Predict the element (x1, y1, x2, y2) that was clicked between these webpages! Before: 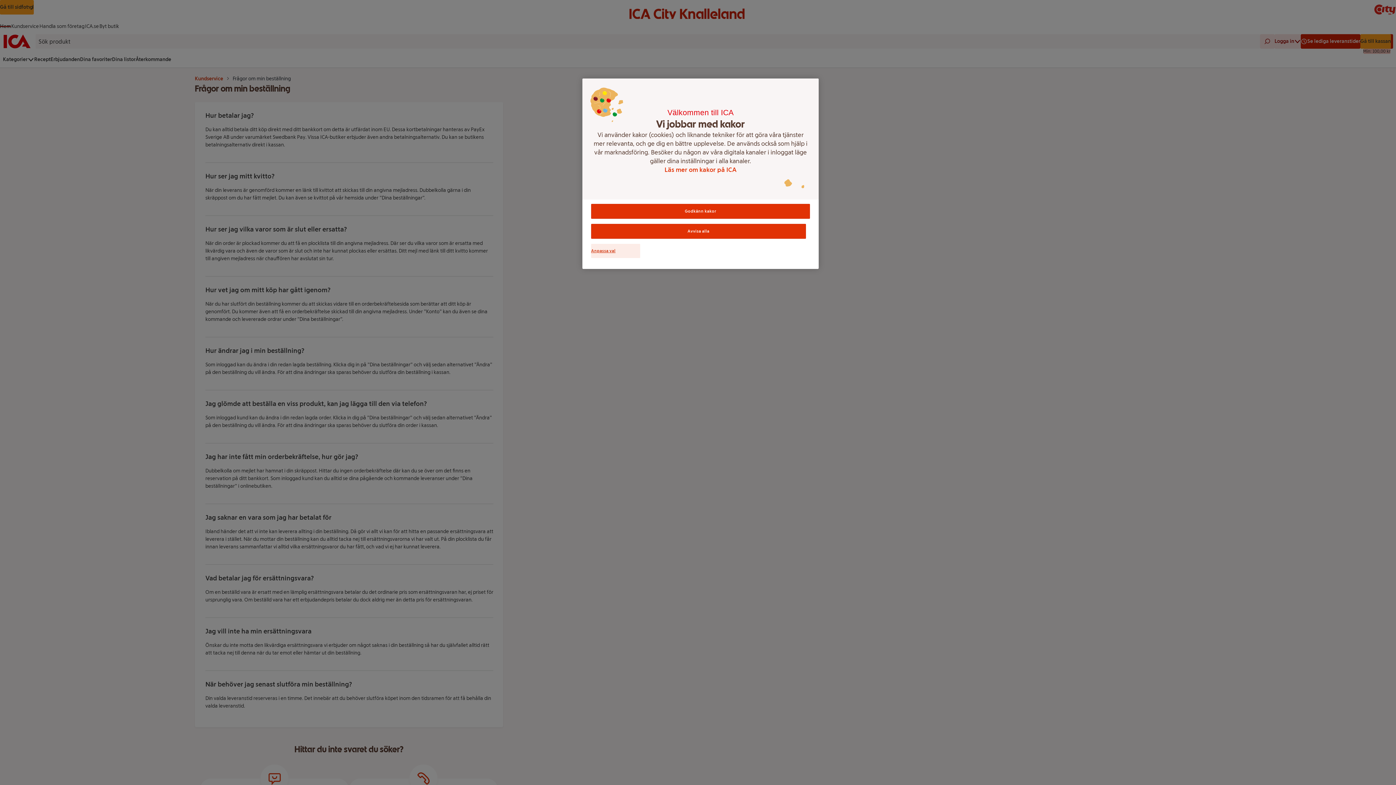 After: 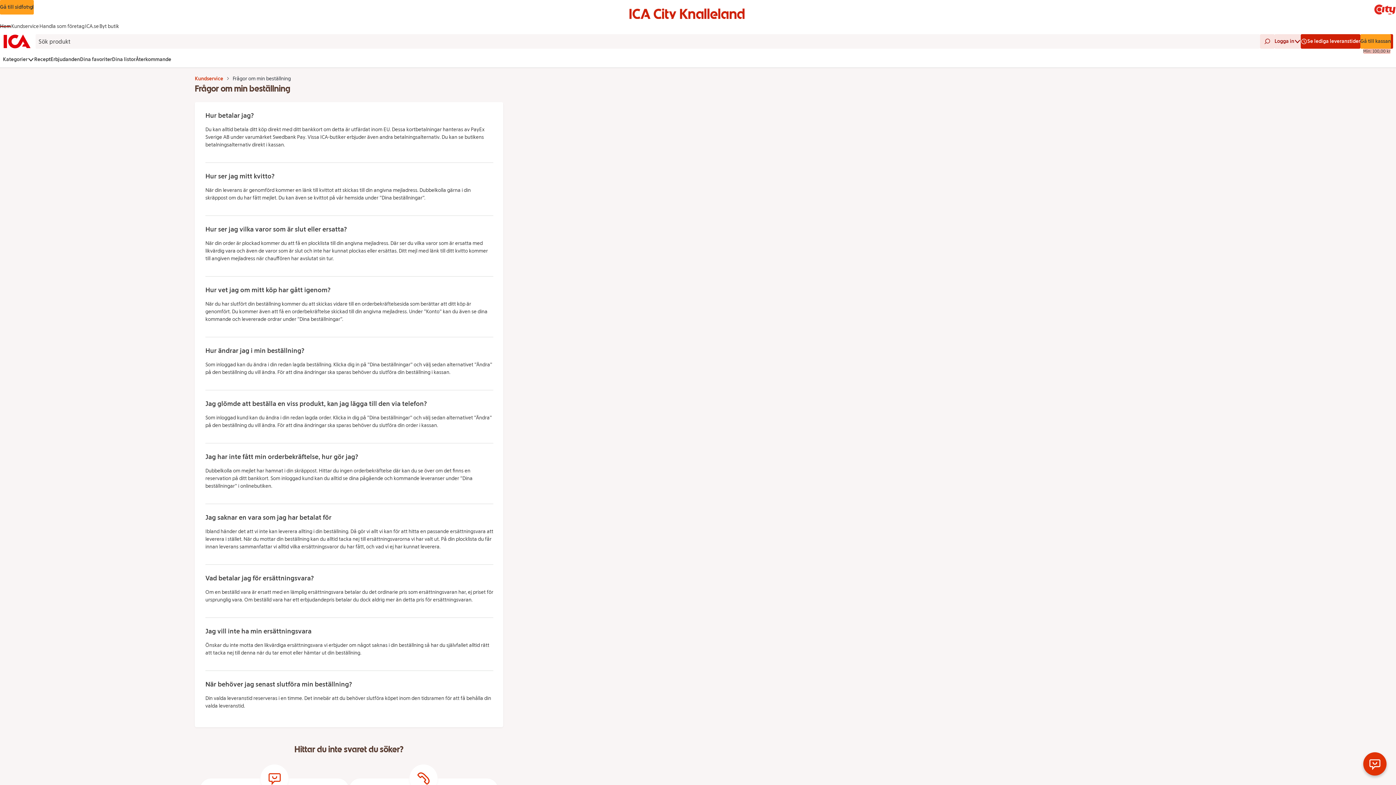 Action: bbox: (591, 204, 810, 218) label: Godkänn kakor